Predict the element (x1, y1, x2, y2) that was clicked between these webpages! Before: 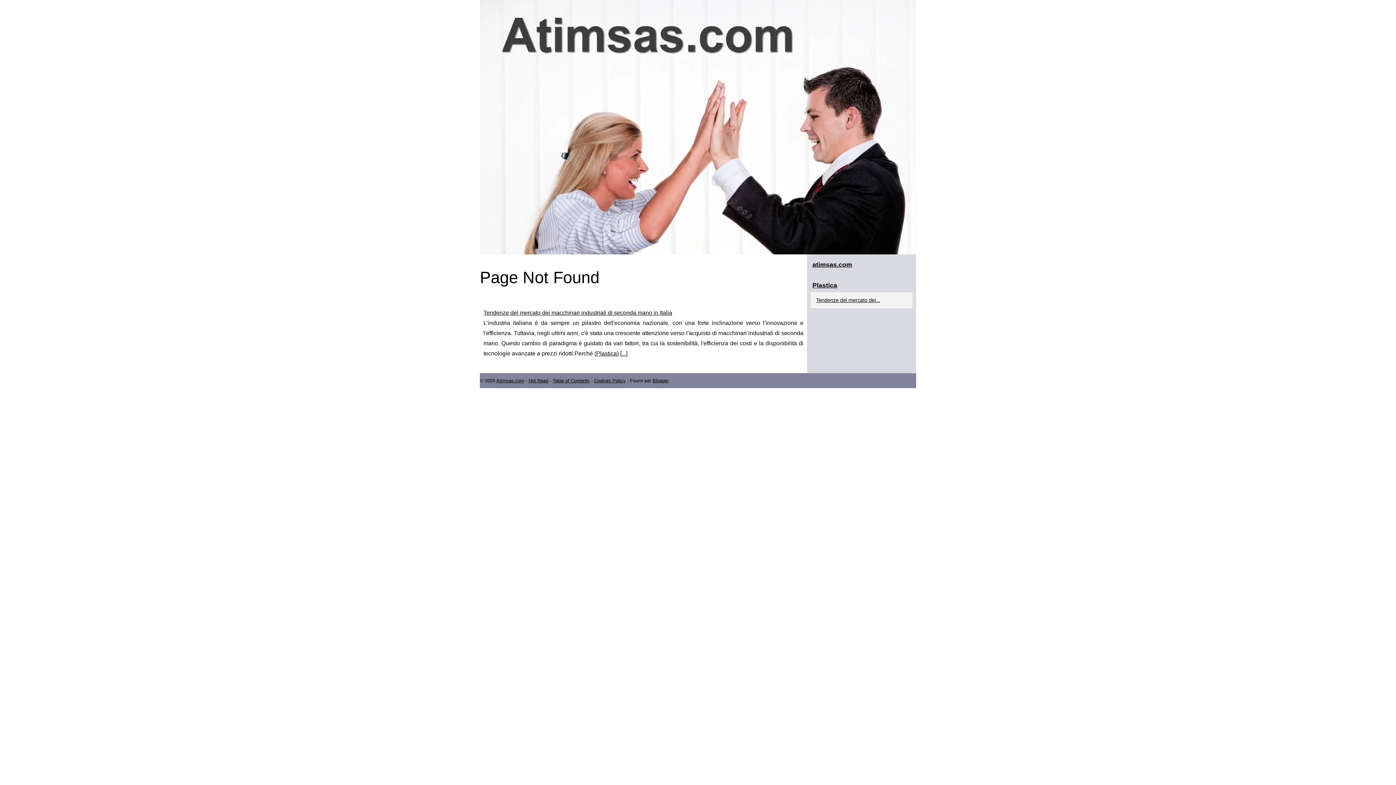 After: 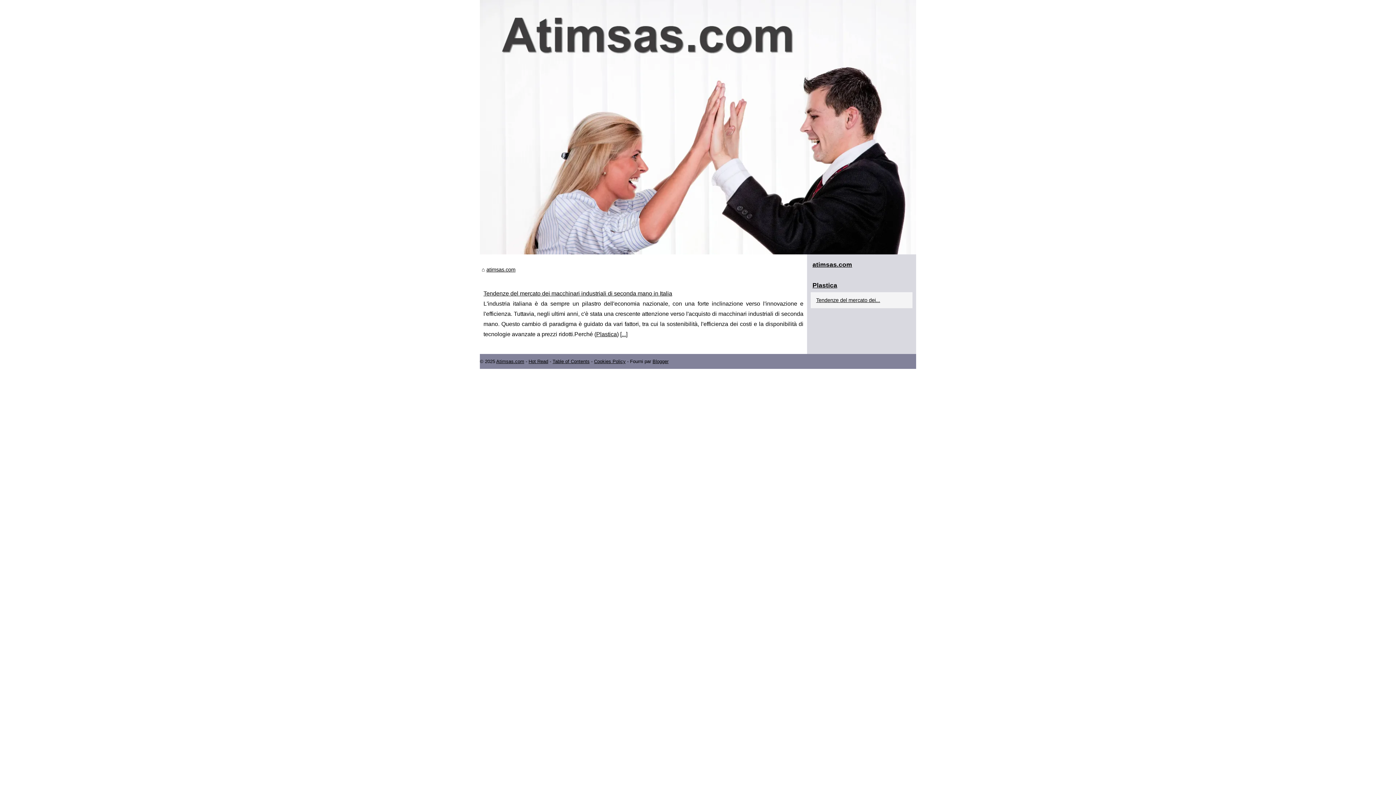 Action: bbox: (496, 378, 524, 383) label: Atimsas.com